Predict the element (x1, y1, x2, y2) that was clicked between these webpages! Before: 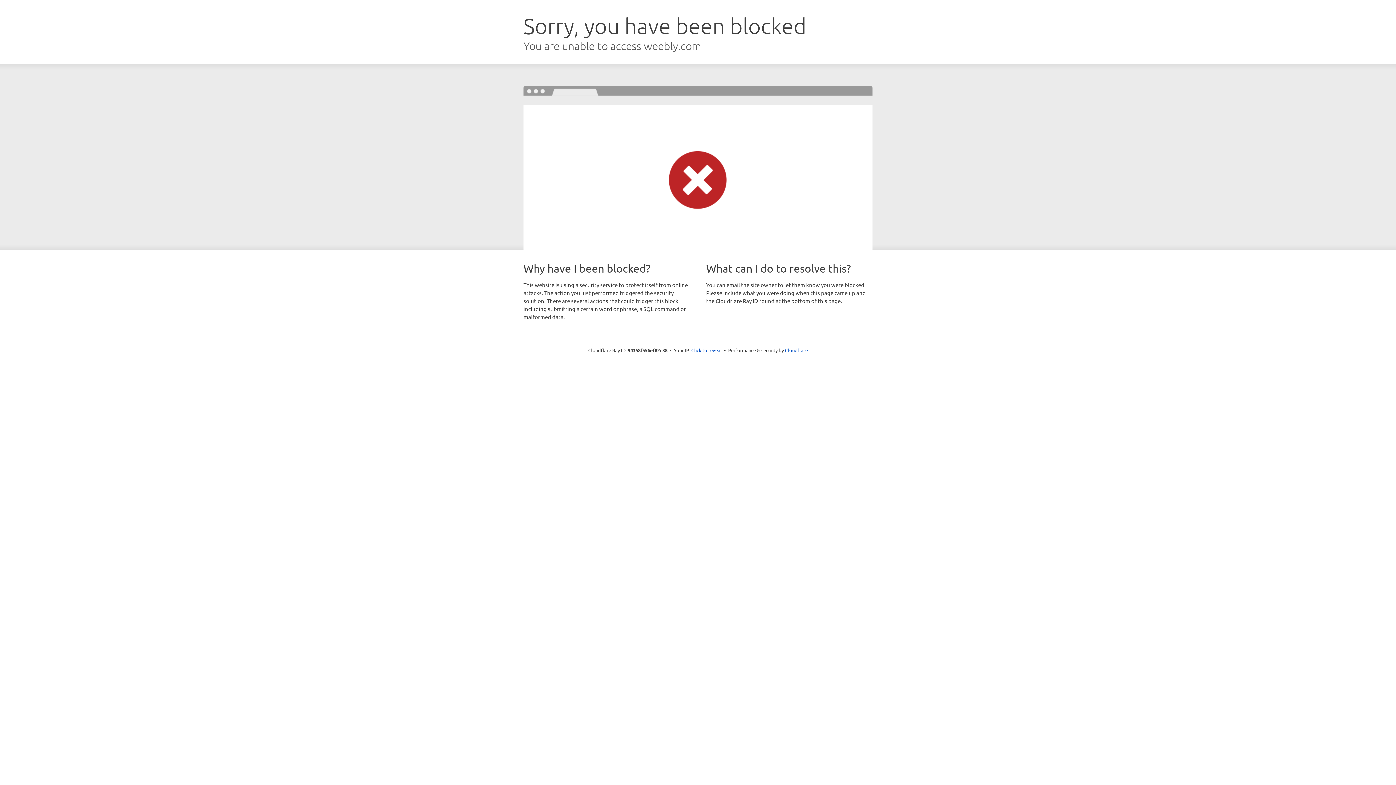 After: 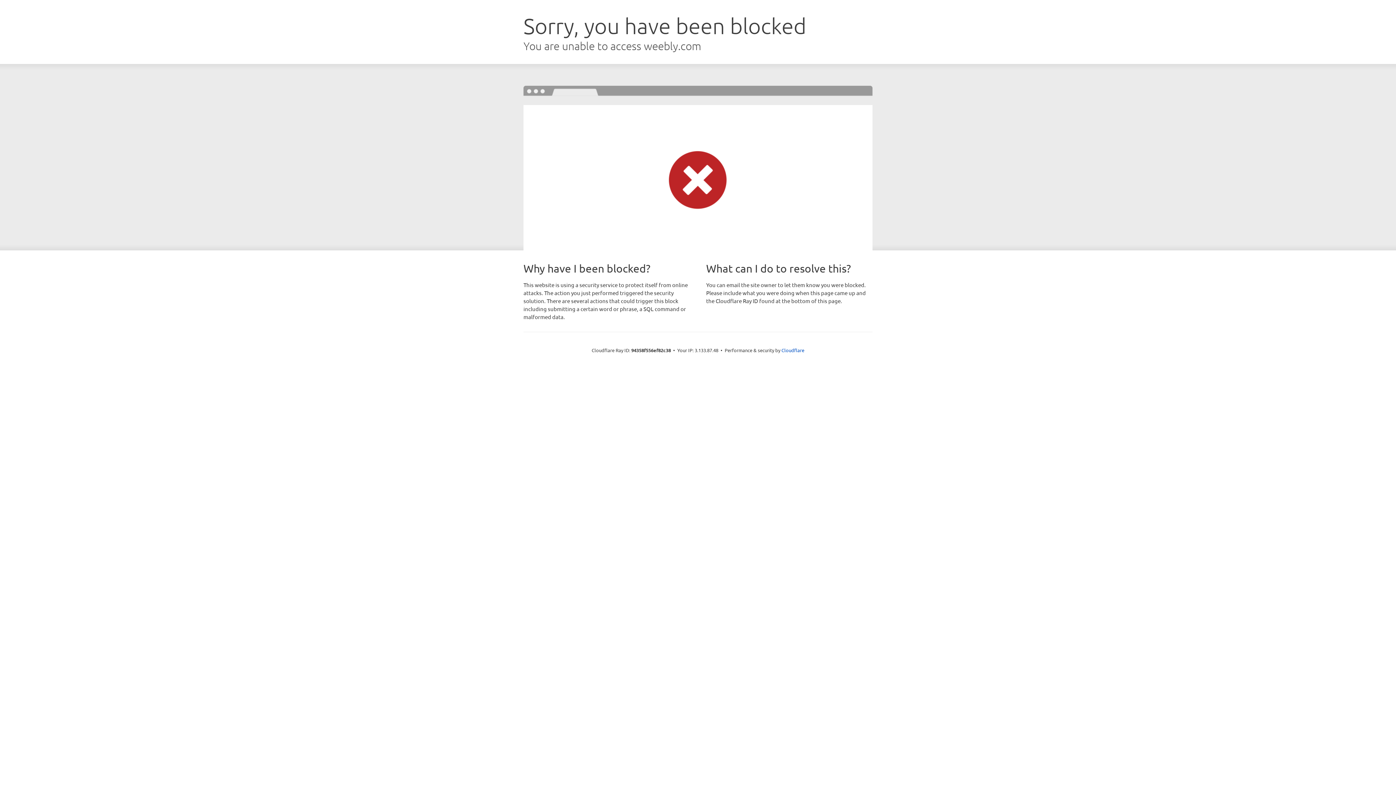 Action: label: Click to reveal bbox: (691, 346, 722, 353)